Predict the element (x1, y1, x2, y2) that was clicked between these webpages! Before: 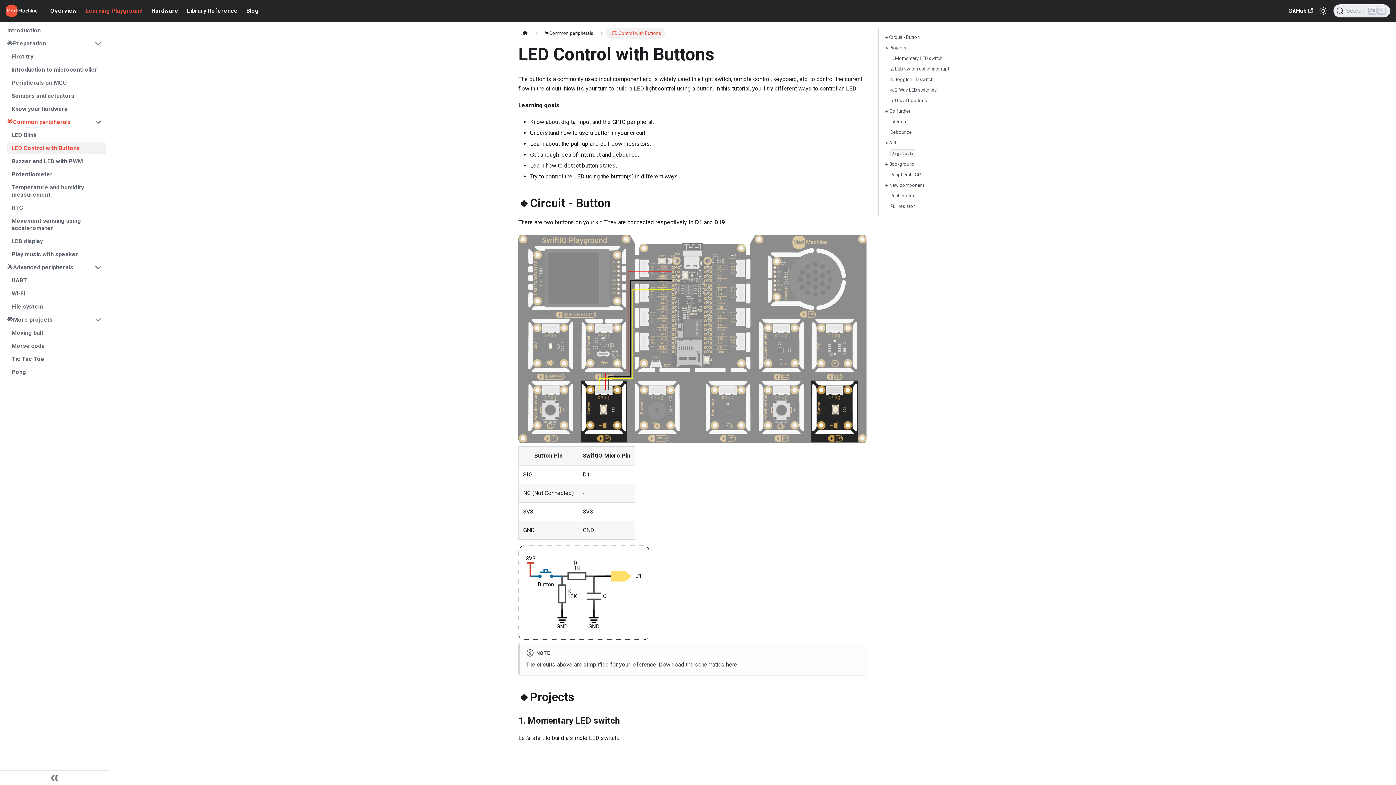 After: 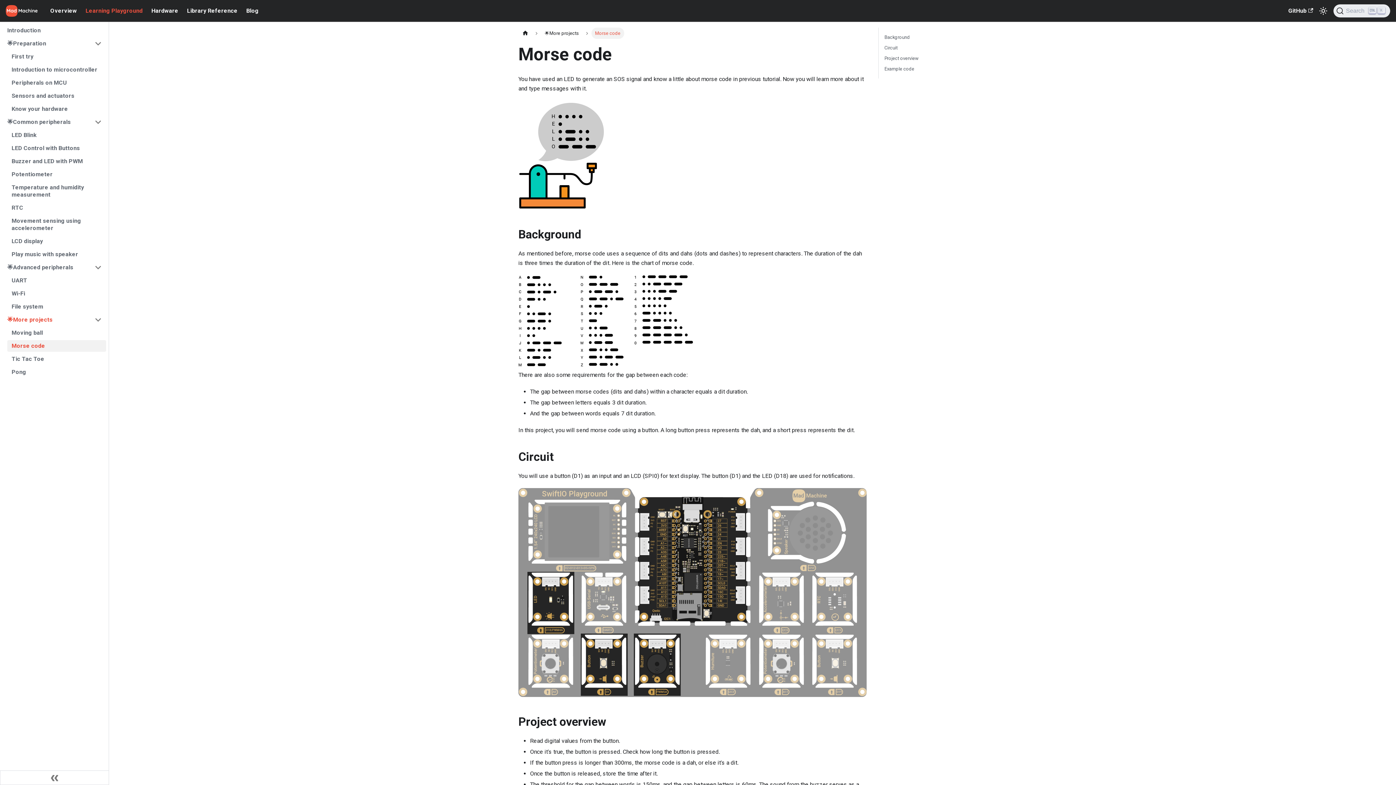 Action: label: Morse code bbox: (7, 340, 106, 352)